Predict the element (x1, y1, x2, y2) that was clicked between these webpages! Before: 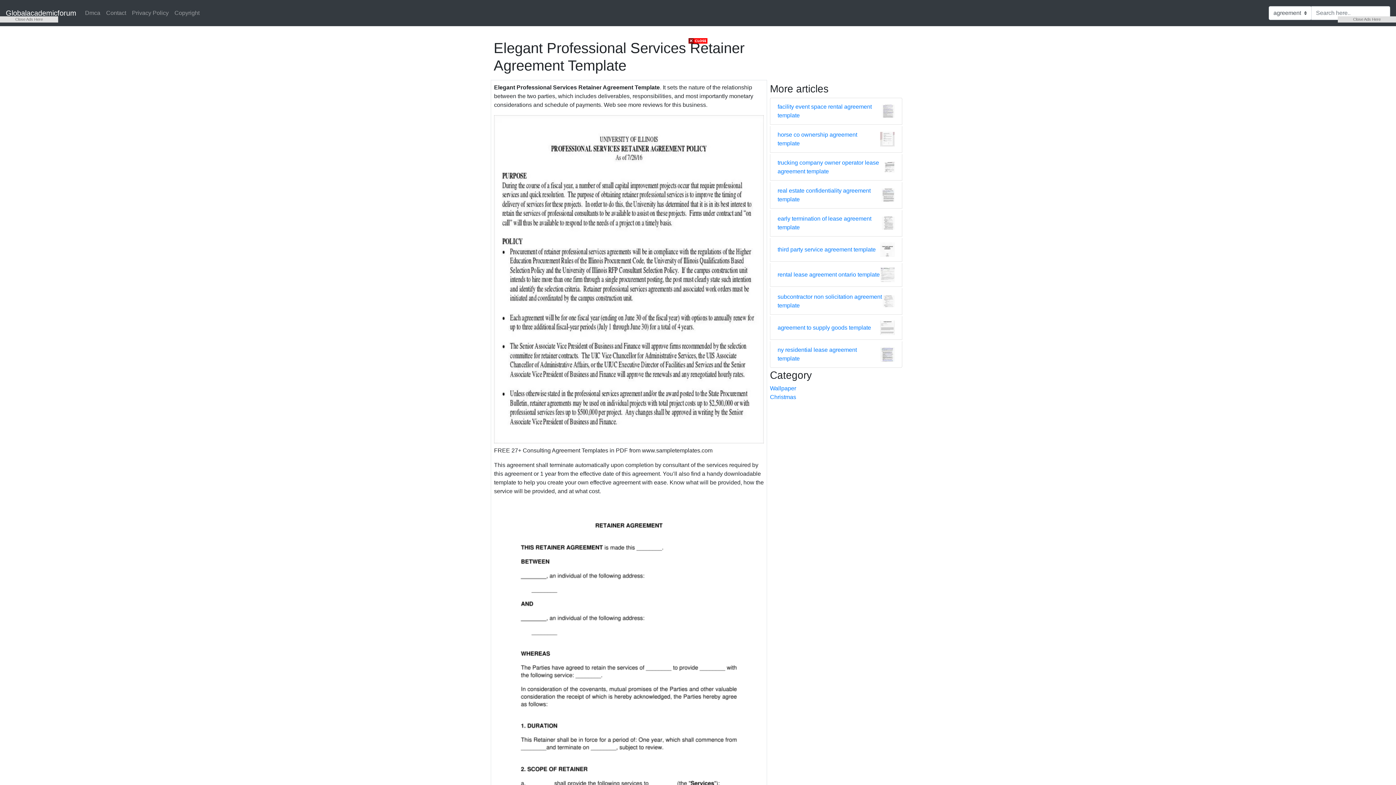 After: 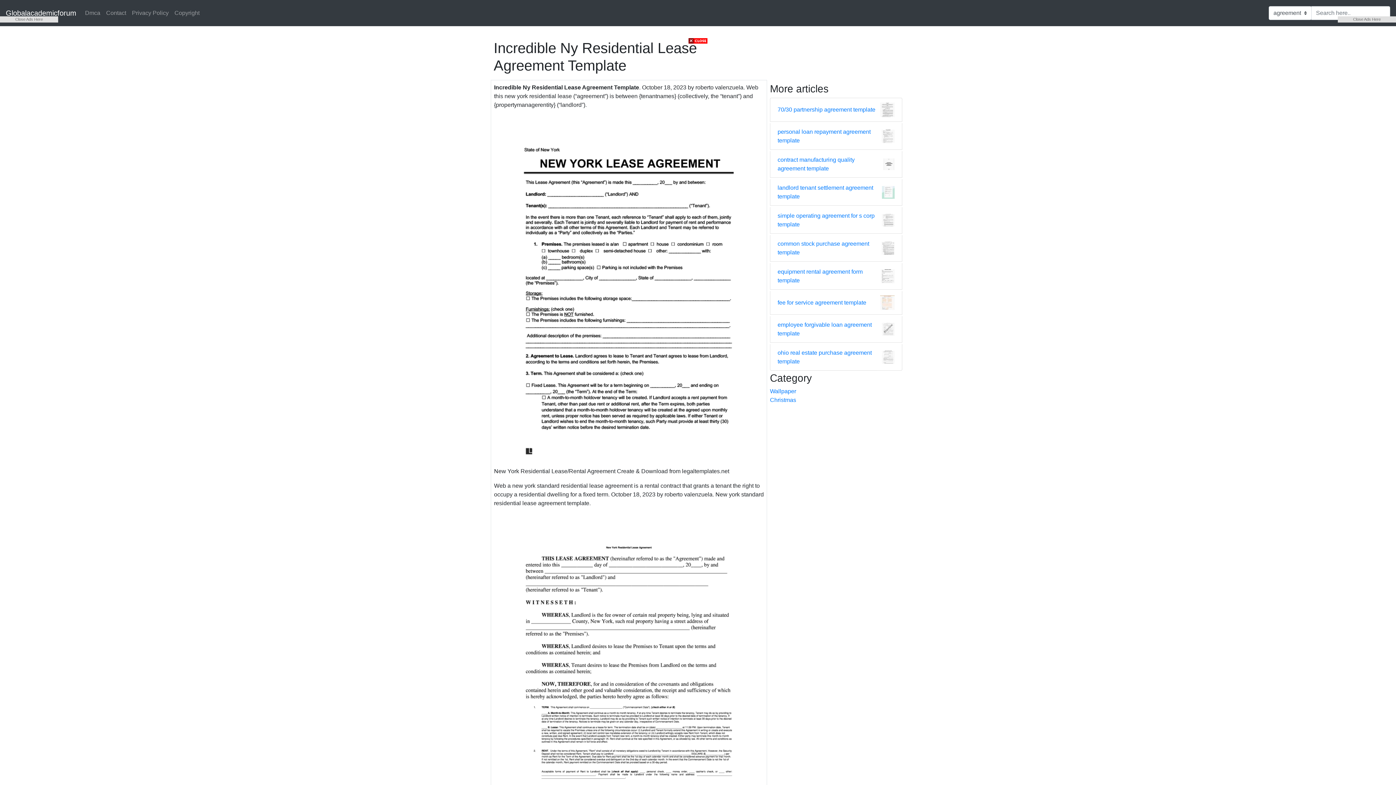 Action: label: ny residential lease agreement template bbox: (777, 345, 880, 363)